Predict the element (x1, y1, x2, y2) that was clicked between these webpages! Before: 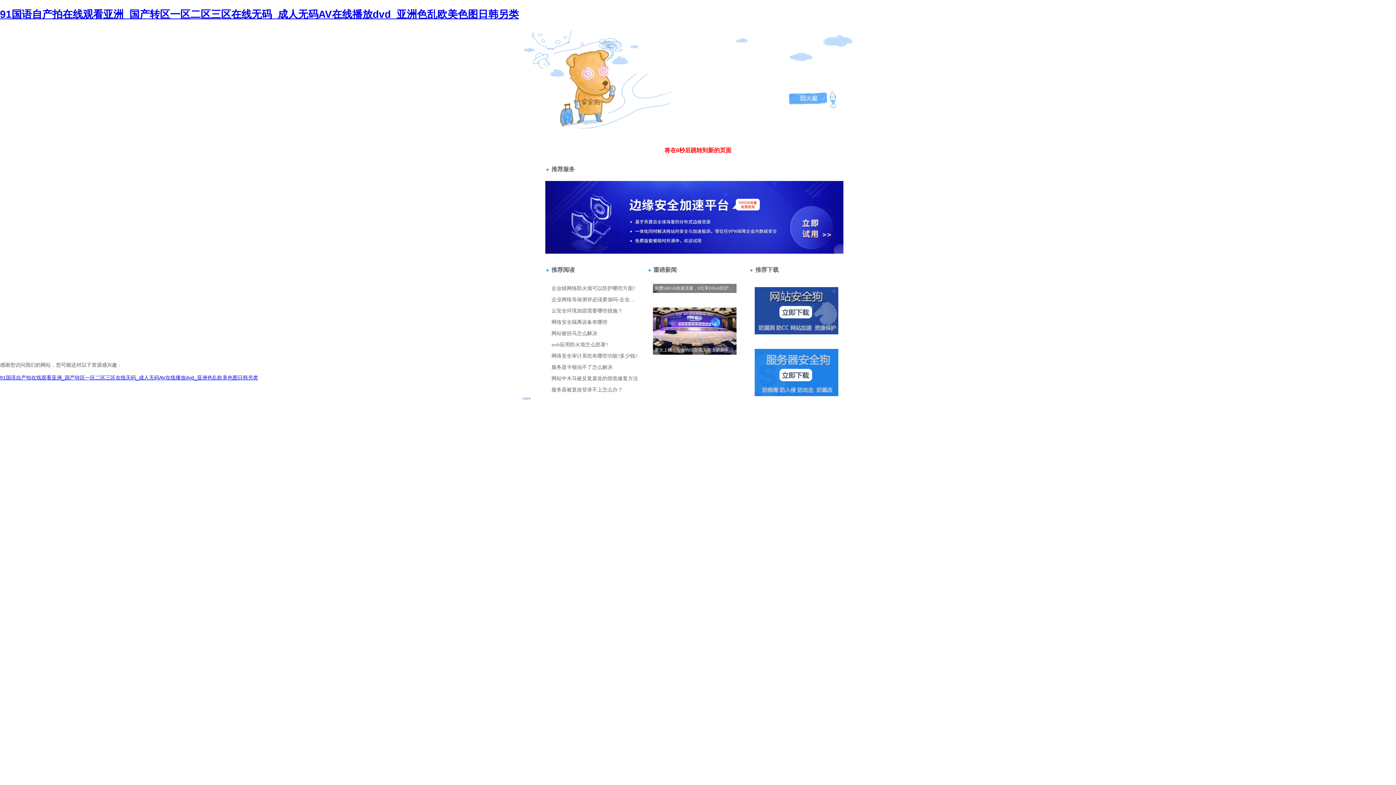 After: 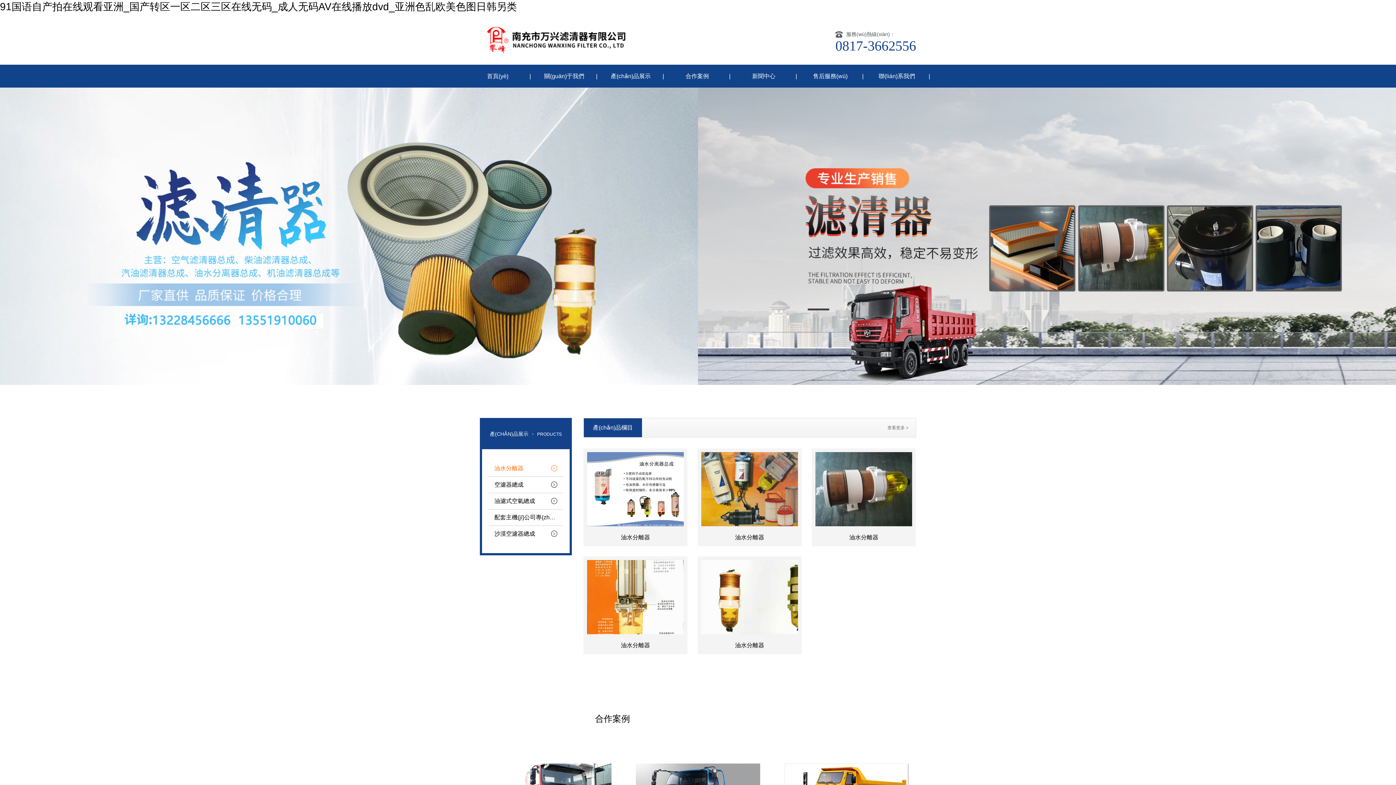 Action: bbox: (0, 8, 518, 19) label: 91国语自产拍在线观看亚洲_国产转区一区二区三区在线无码_成人无码AV在线播放dvd_亚洲色乱欧美色图日韩另类